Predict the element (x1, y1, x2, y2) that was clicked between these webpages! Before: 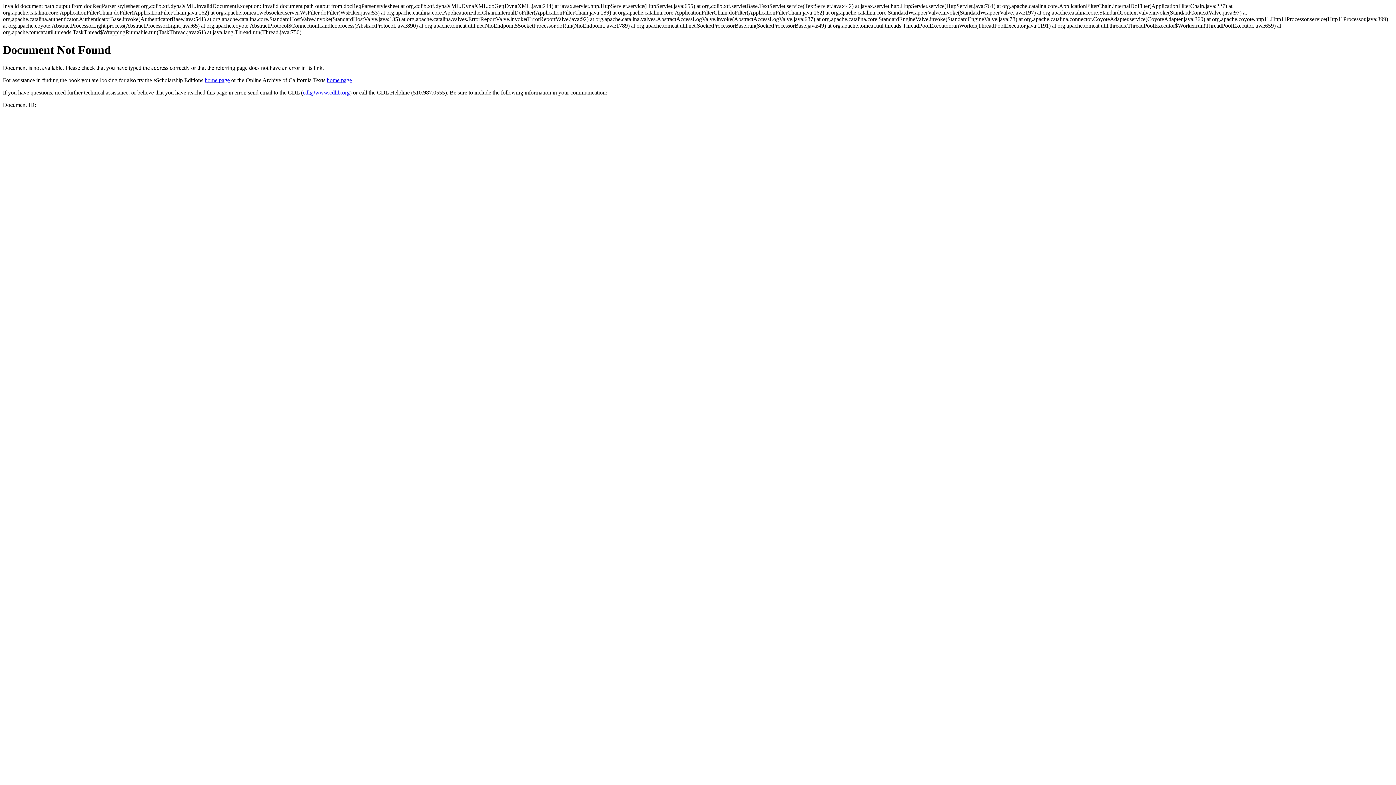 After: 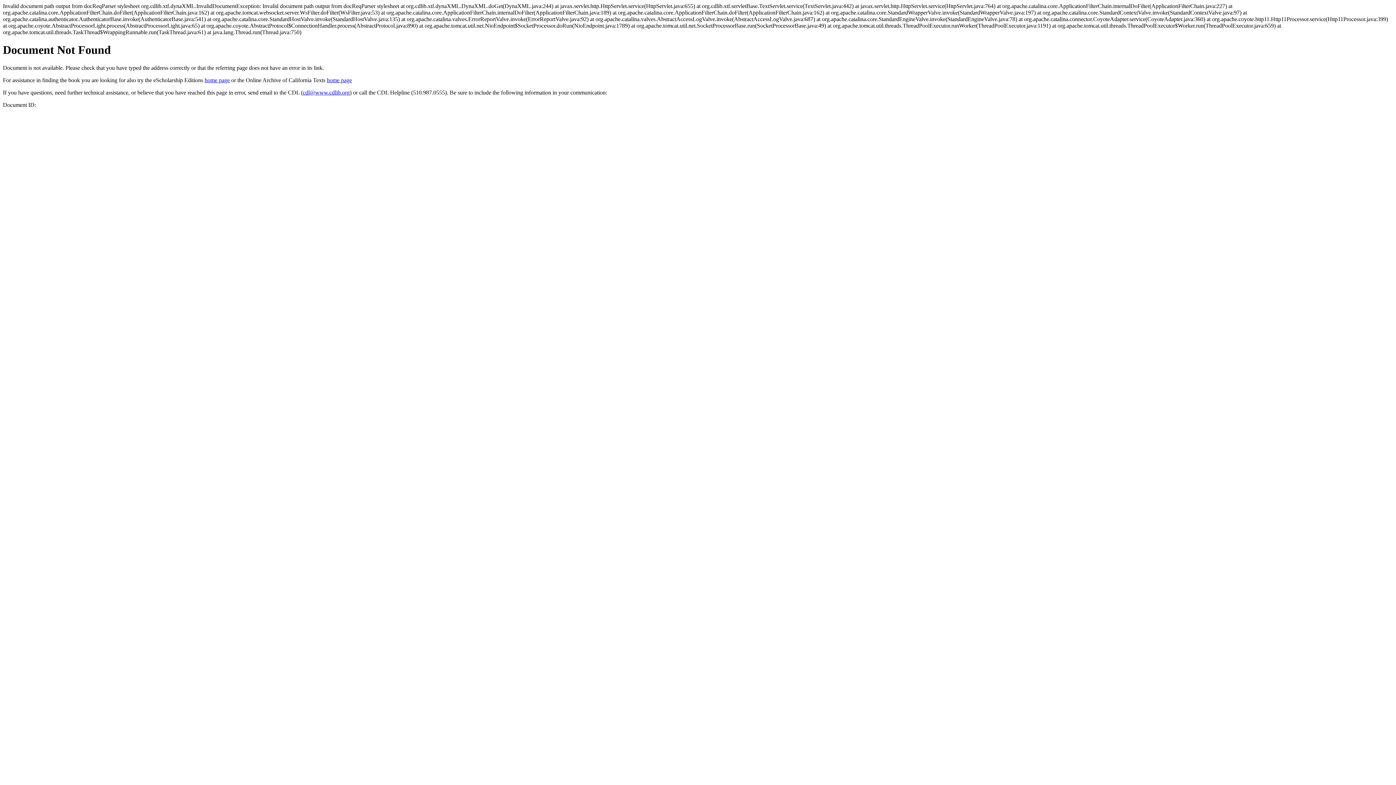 Action: label: cdl@www.cdlib.org bbox: (302, 89, 349, 95)